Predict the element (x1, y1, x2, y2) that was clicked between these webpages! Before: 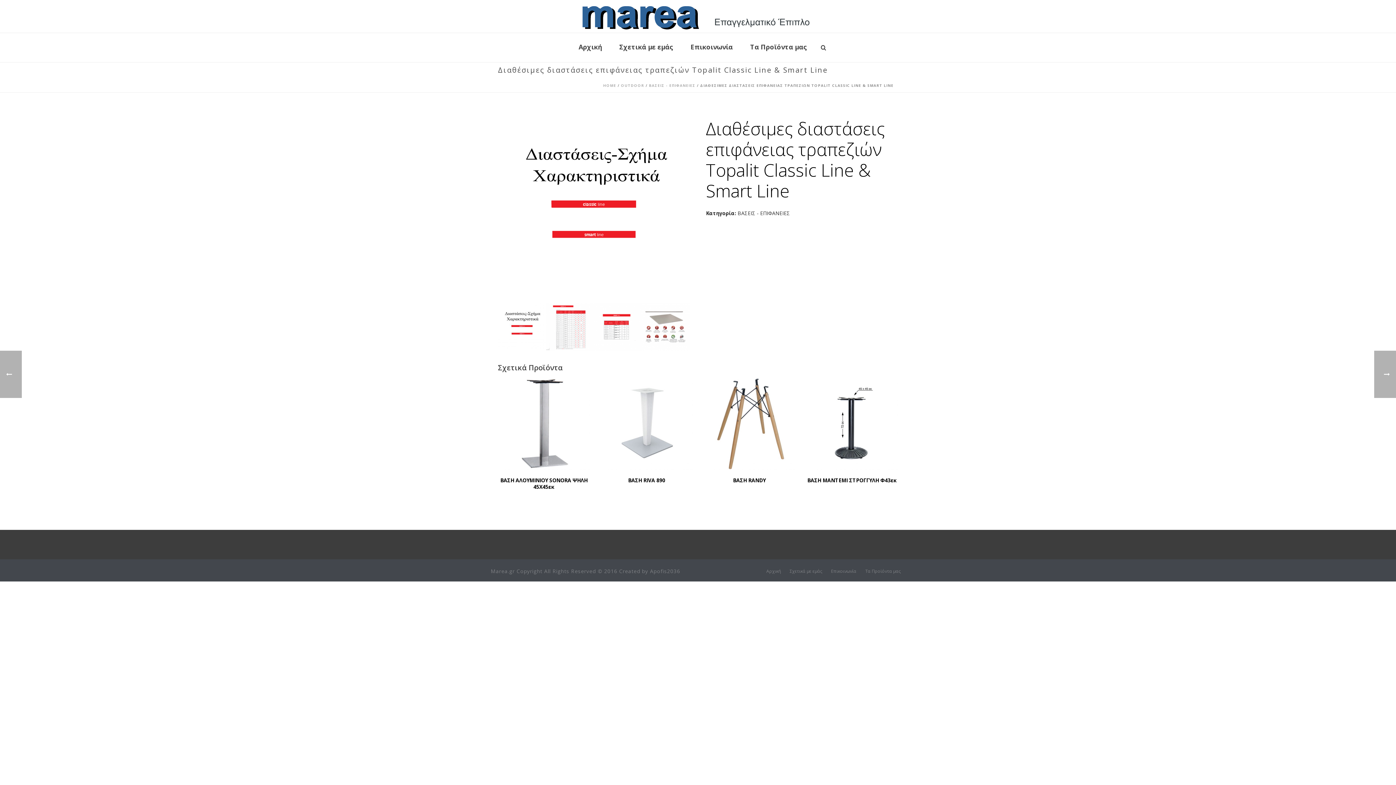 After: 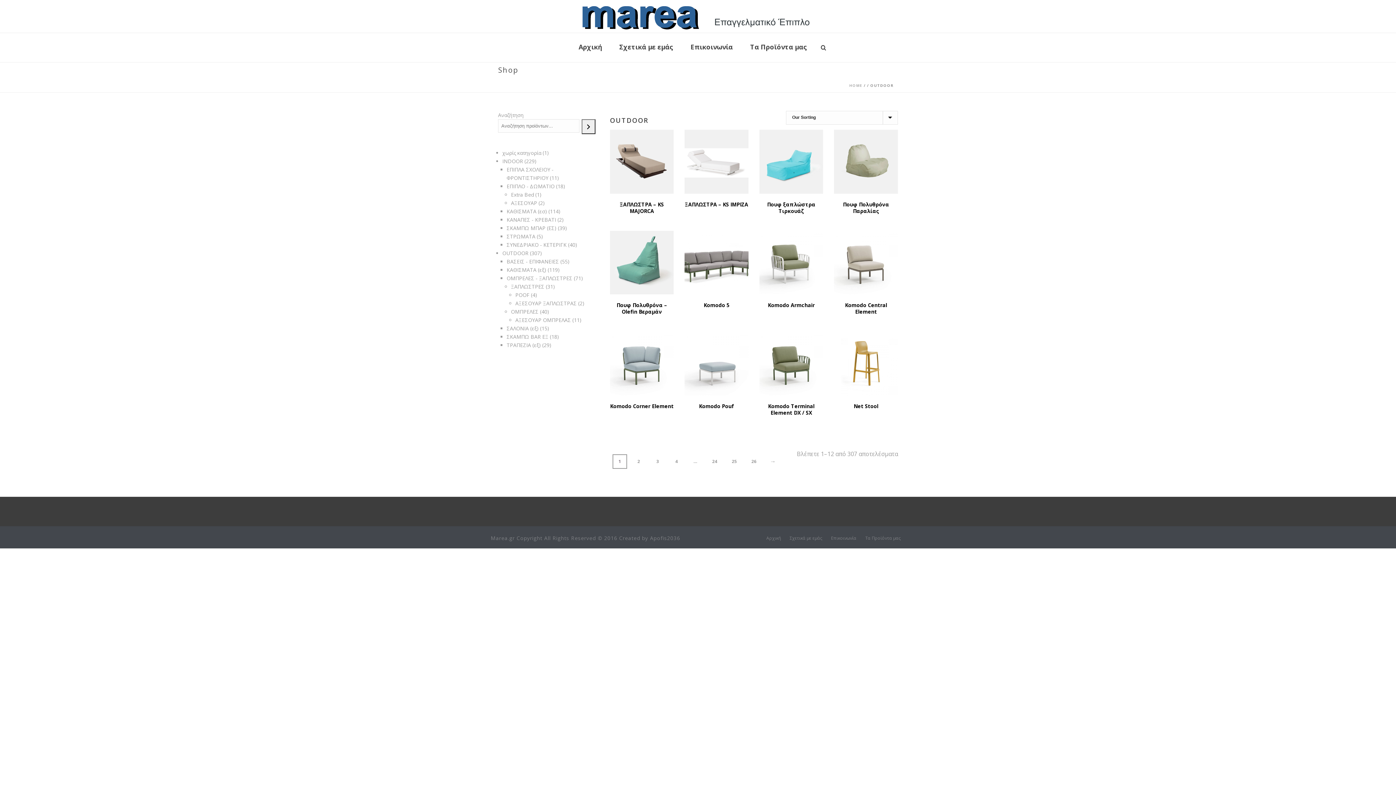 Action: label: OUTDOOR bbox: (621, 82, 644, 88)